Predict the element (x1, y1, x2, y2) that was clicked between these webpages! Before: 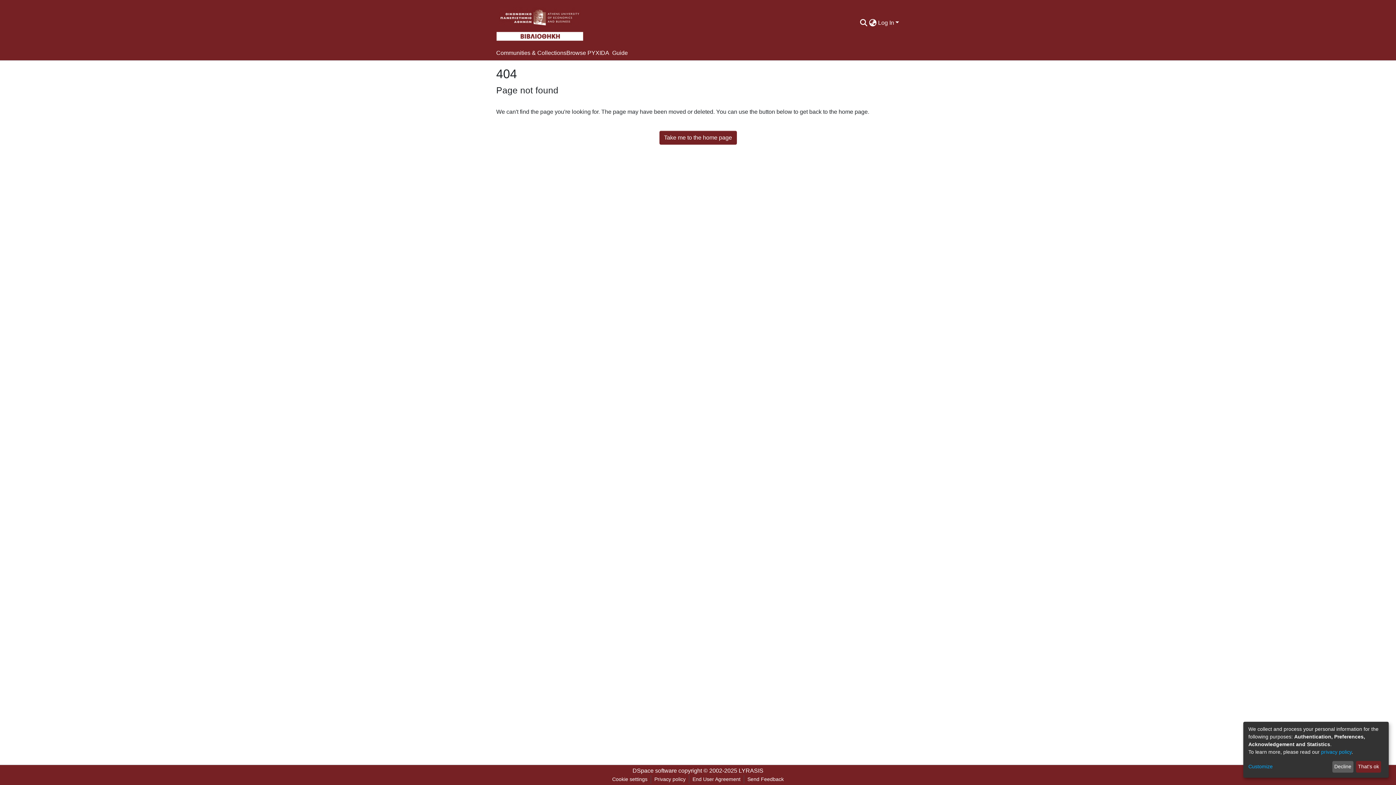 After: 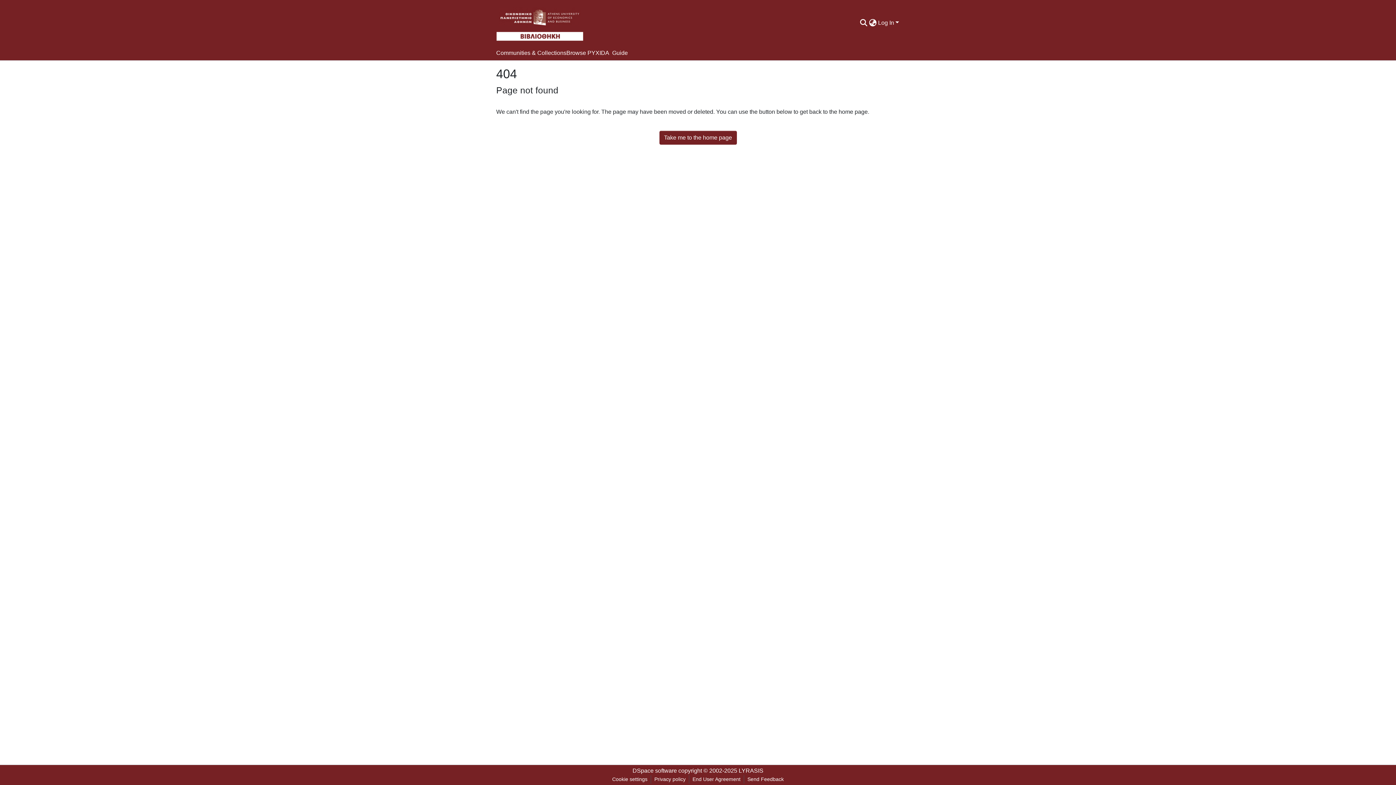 Action: bbox: (1332, 761, 1353, 773) label: Decline